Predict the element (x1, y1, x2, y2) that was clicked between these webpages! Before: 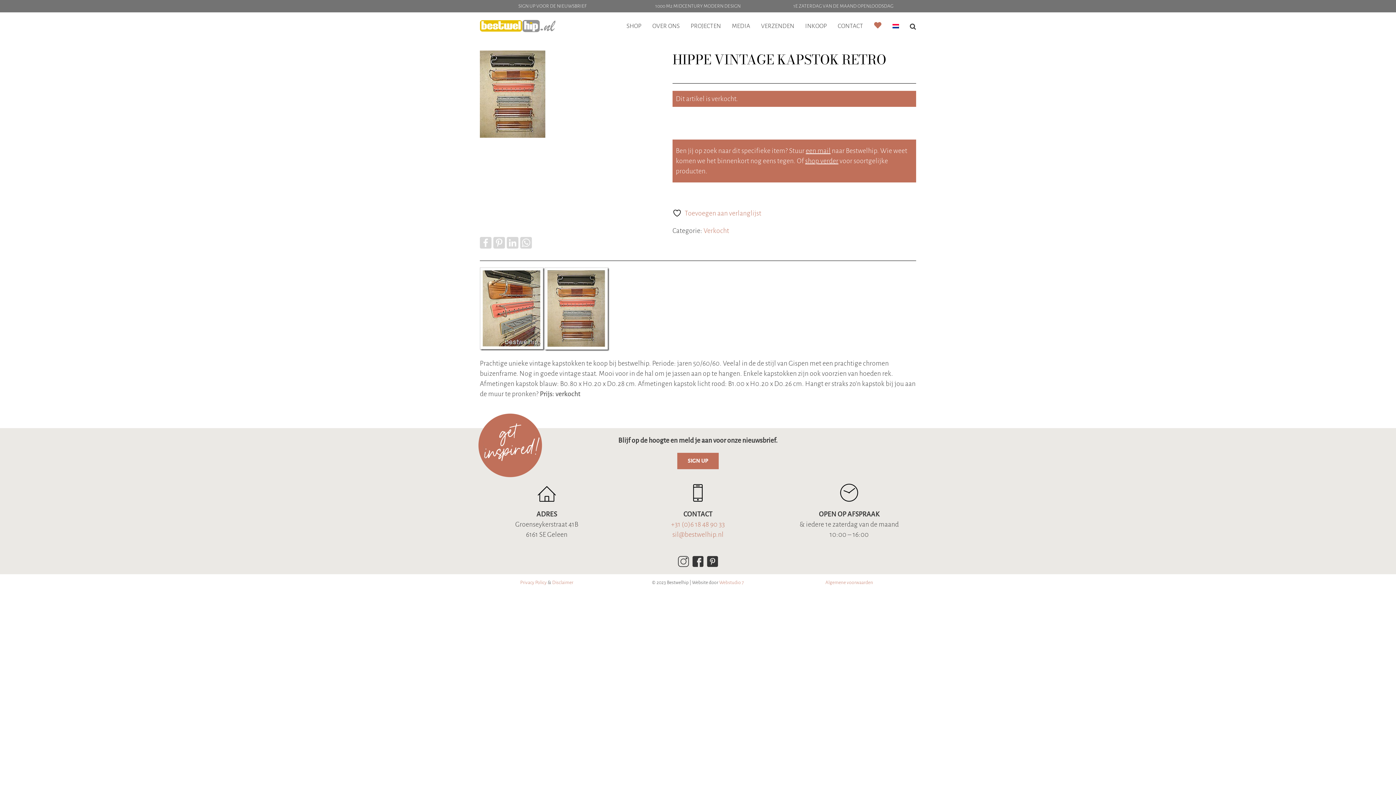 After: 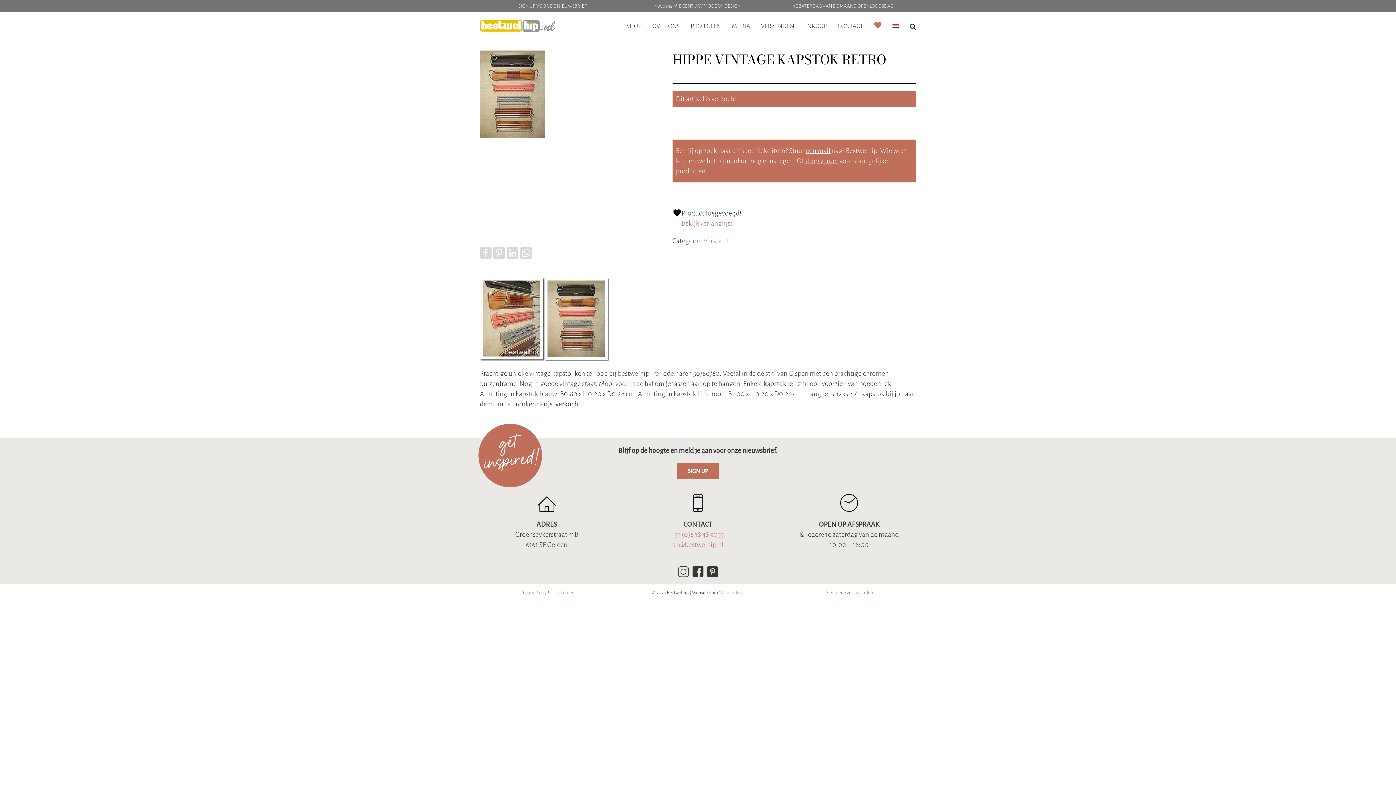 Action: bbox: (672, 208, 761, 218) label:  Toevoegen aan verlanglijst